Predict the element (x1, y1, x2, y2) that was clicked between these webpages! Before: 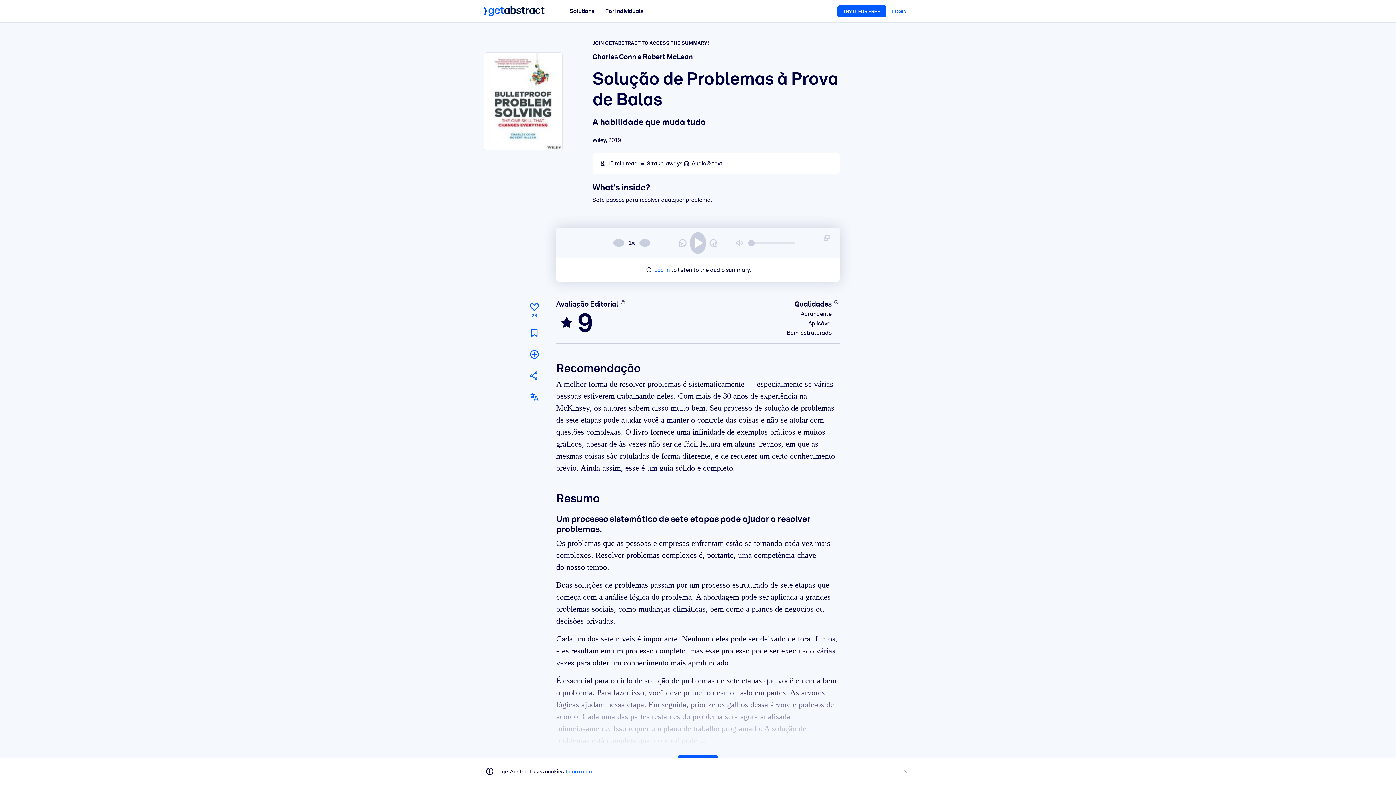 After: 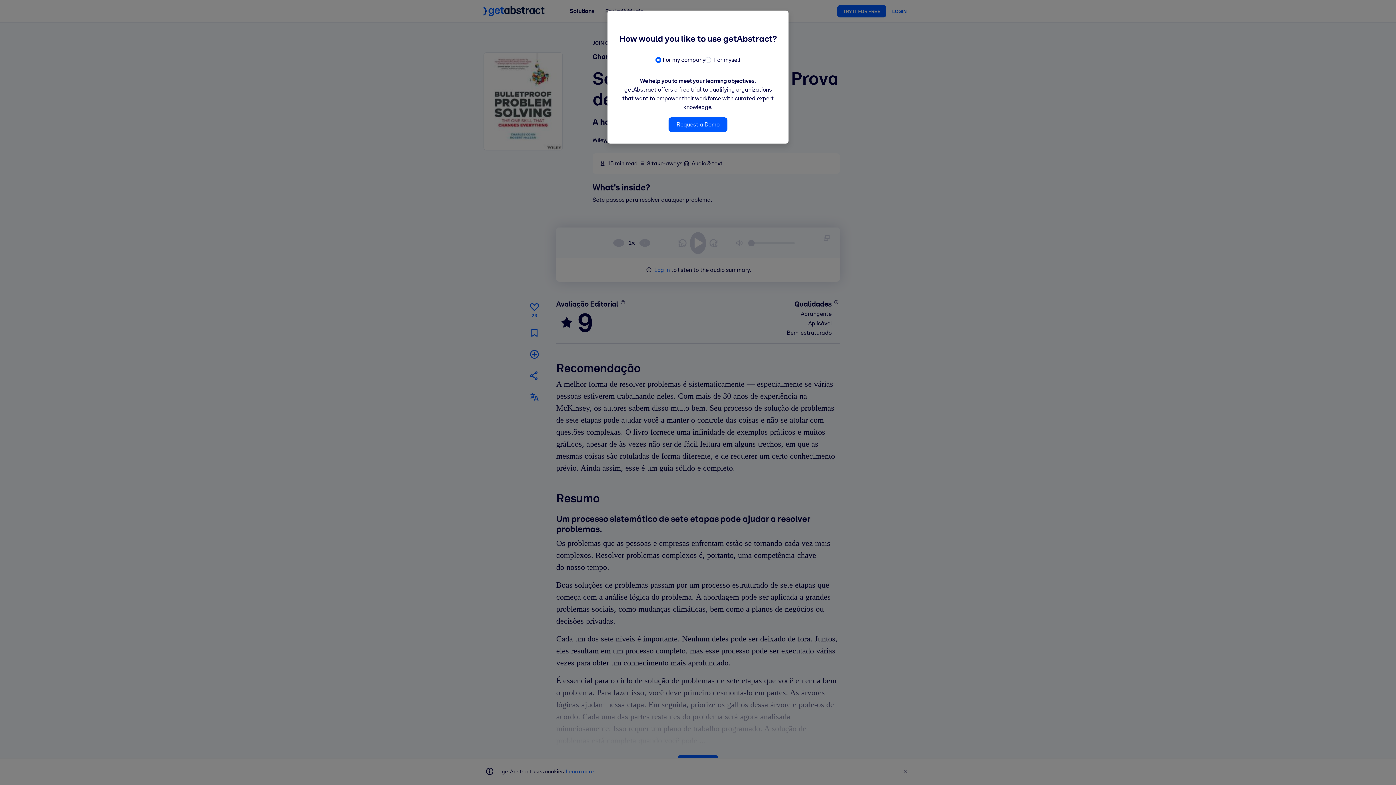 Action: bbox: (837, 5, 886, 17) label: TRY IT FOR FREE